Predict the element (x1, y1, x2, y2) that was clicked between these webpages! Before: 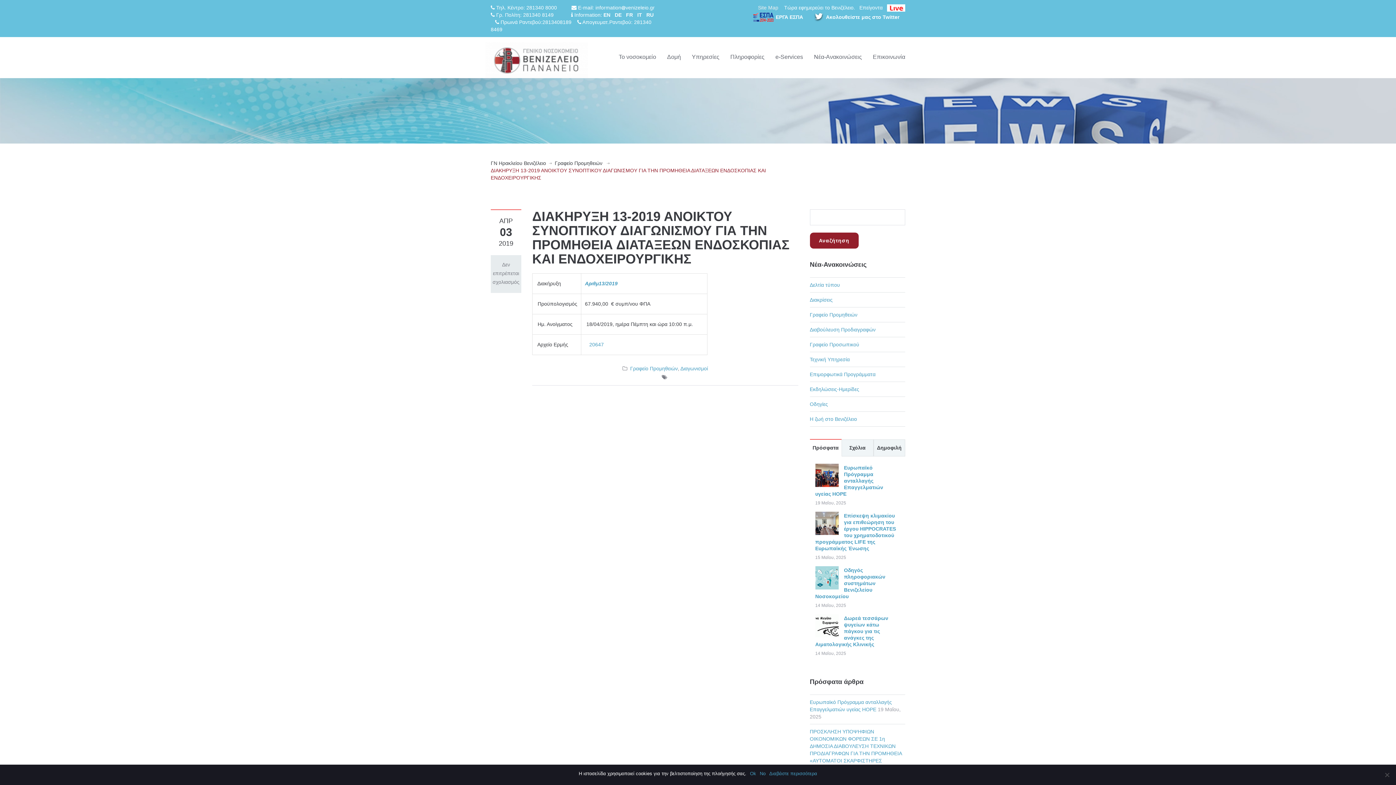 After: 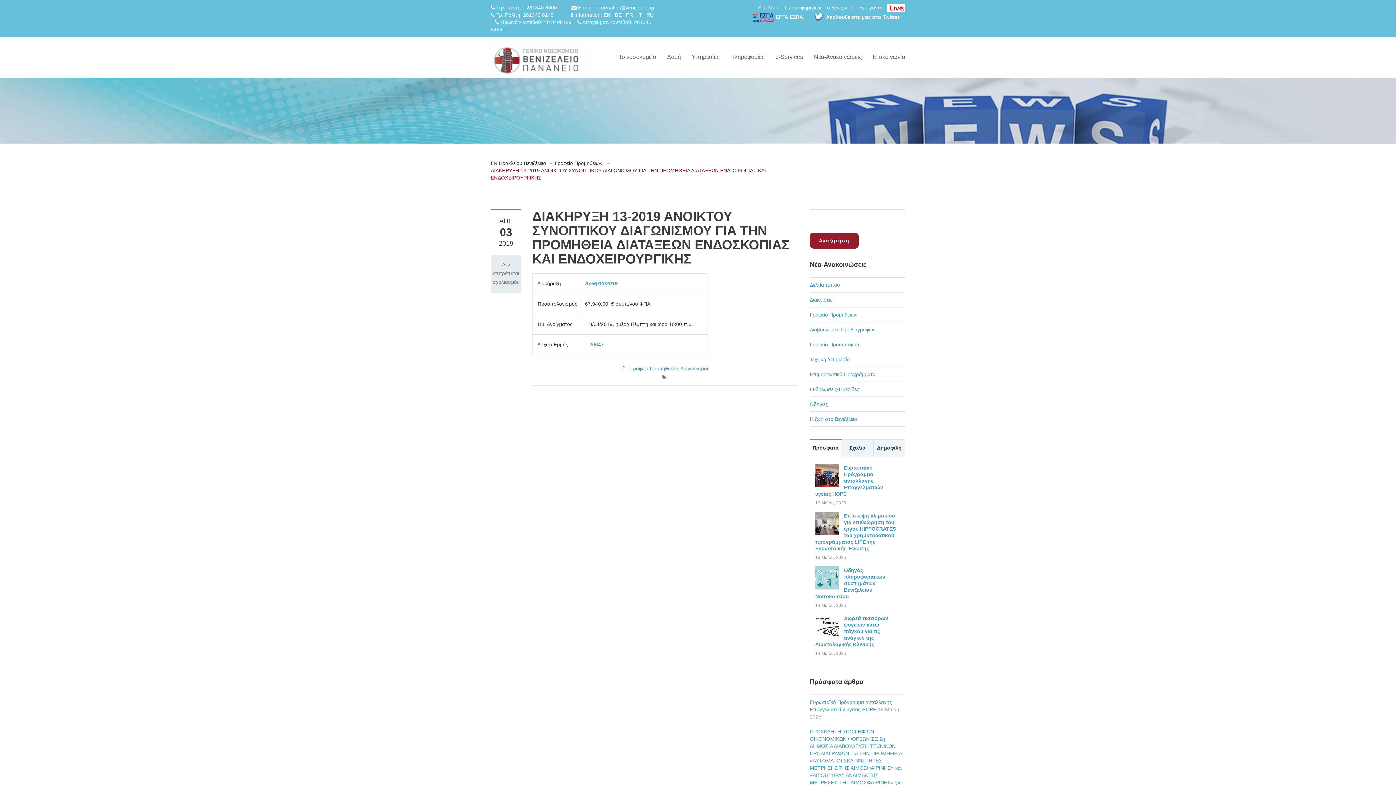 Action: bbox: (750, 770, 756, 777) label: Ok